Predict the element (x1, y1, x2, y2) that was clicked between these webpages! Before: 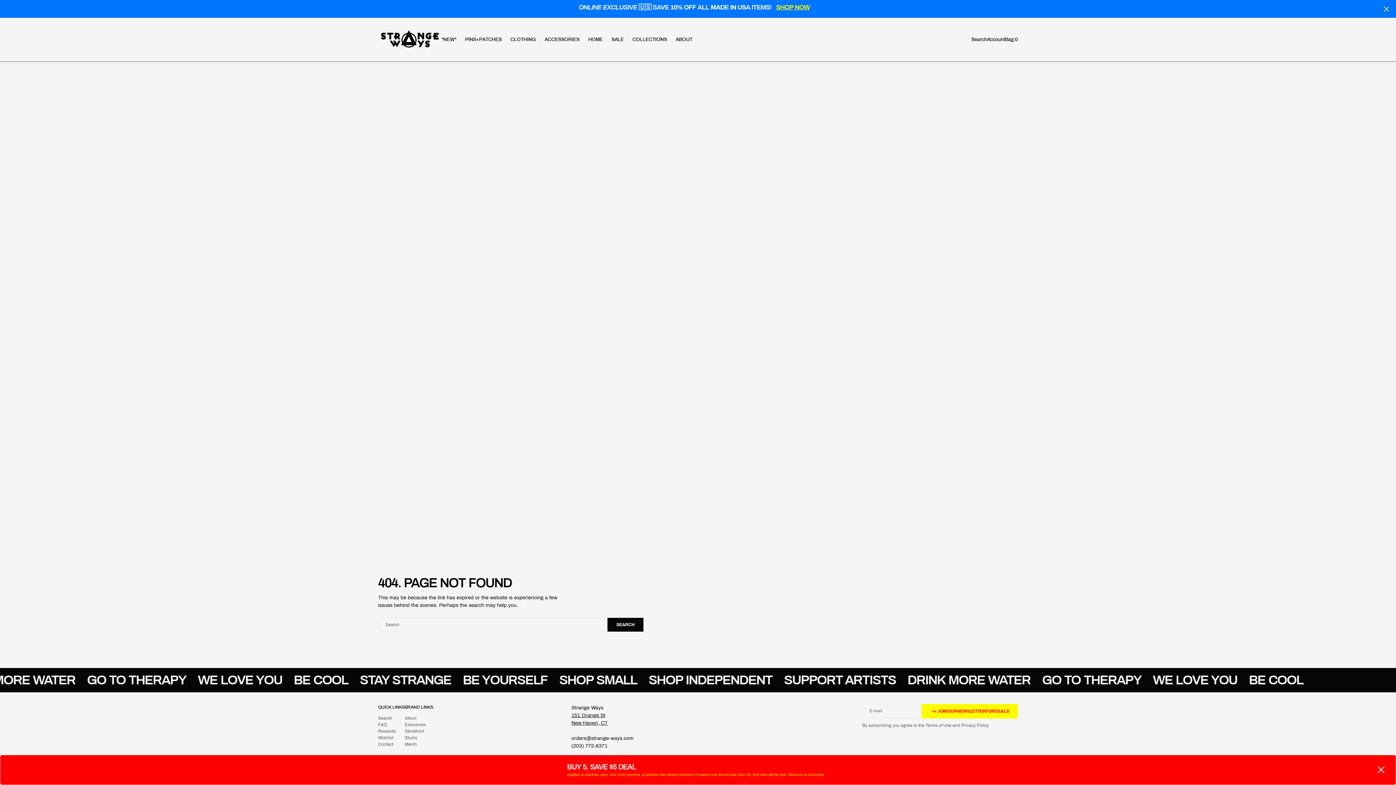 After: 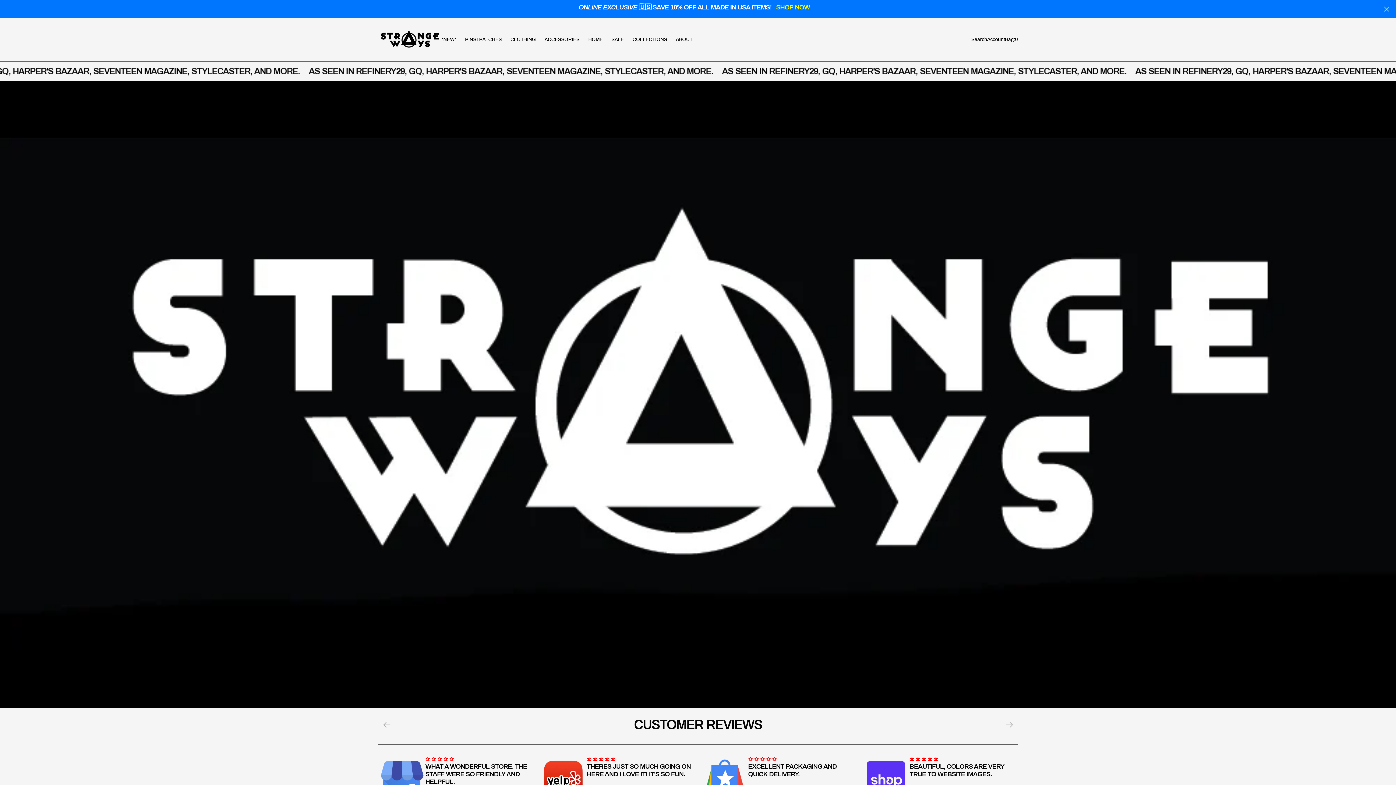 Action: label: About
About bbox: (404, 715, 416, 721)